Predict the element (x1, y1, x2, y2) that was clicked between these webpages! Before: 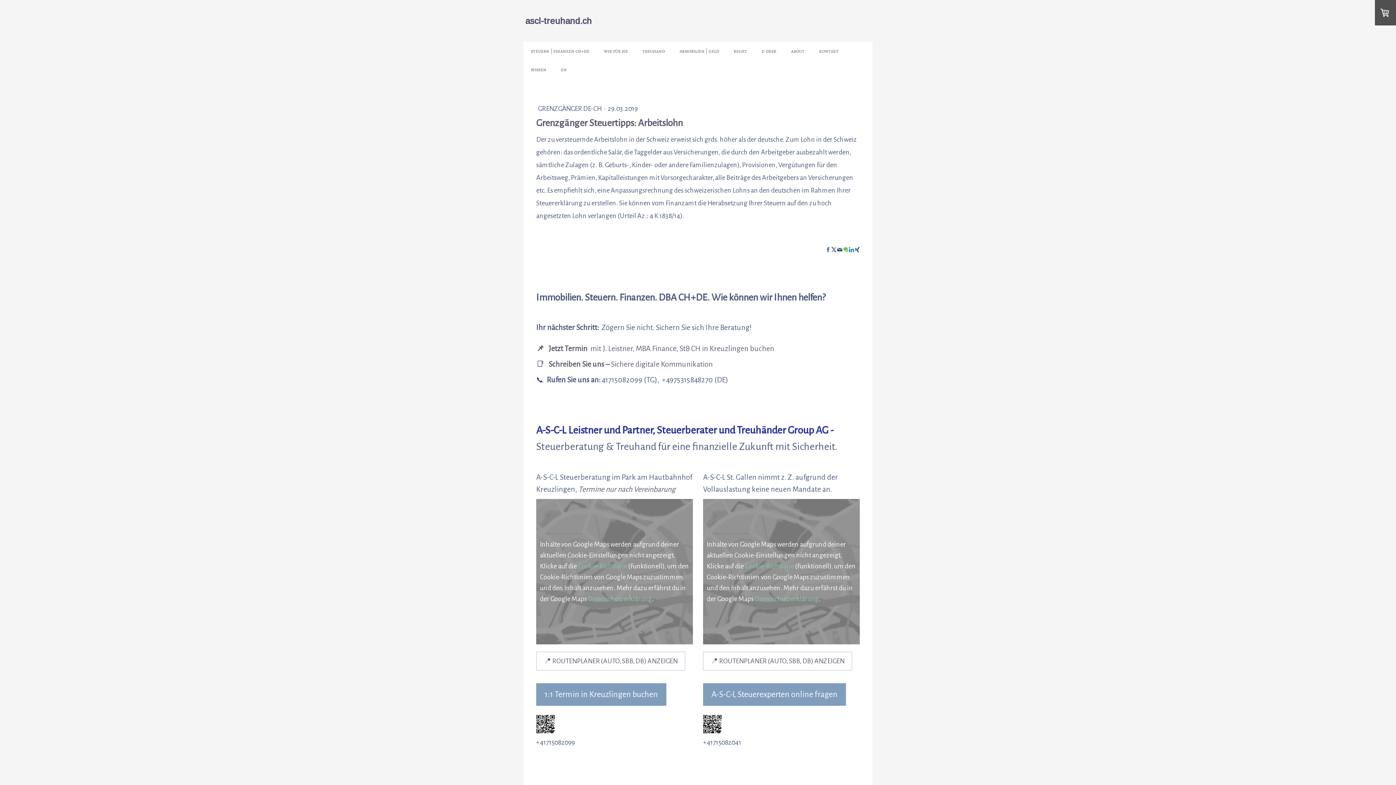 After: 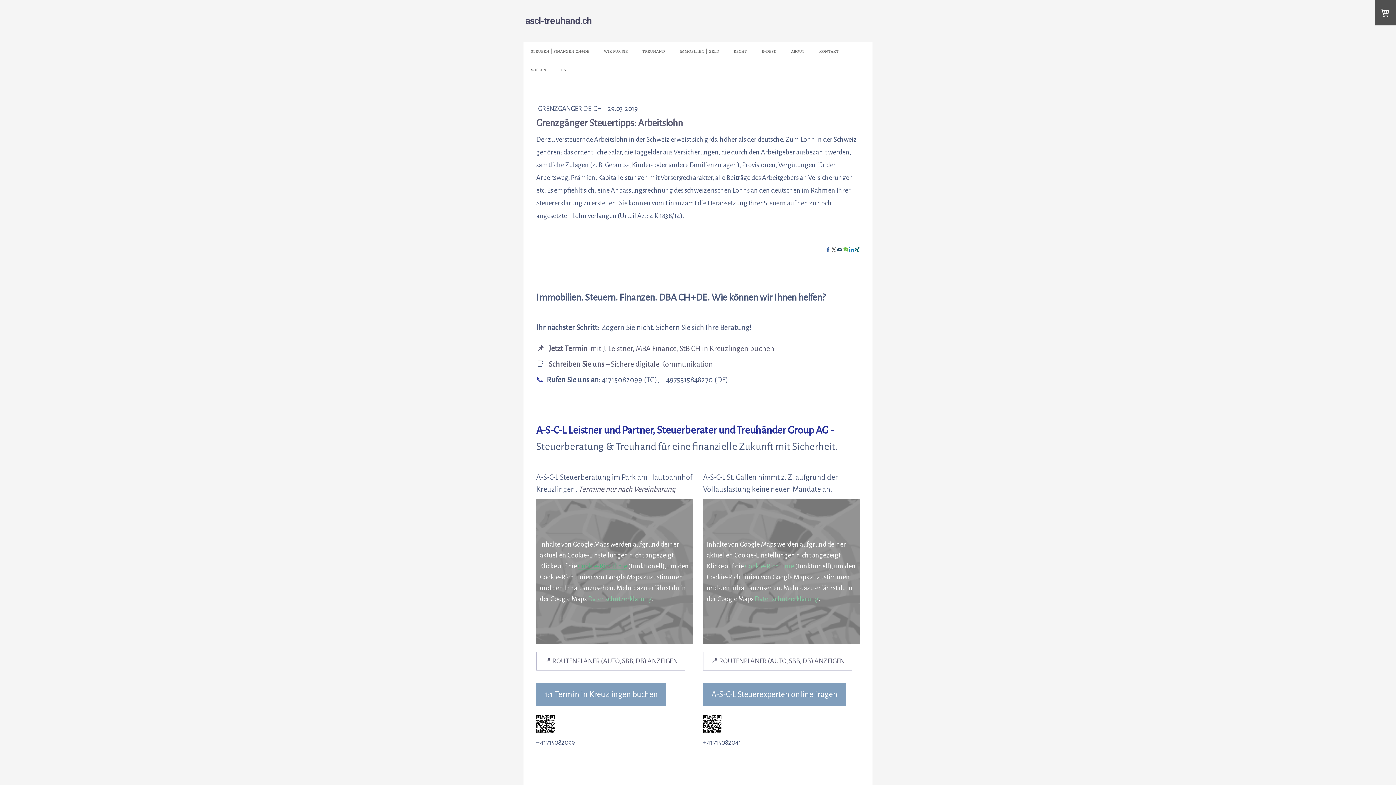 Action: label: Cookie-Richtlinie bbox: (578, 562, 627, 570)